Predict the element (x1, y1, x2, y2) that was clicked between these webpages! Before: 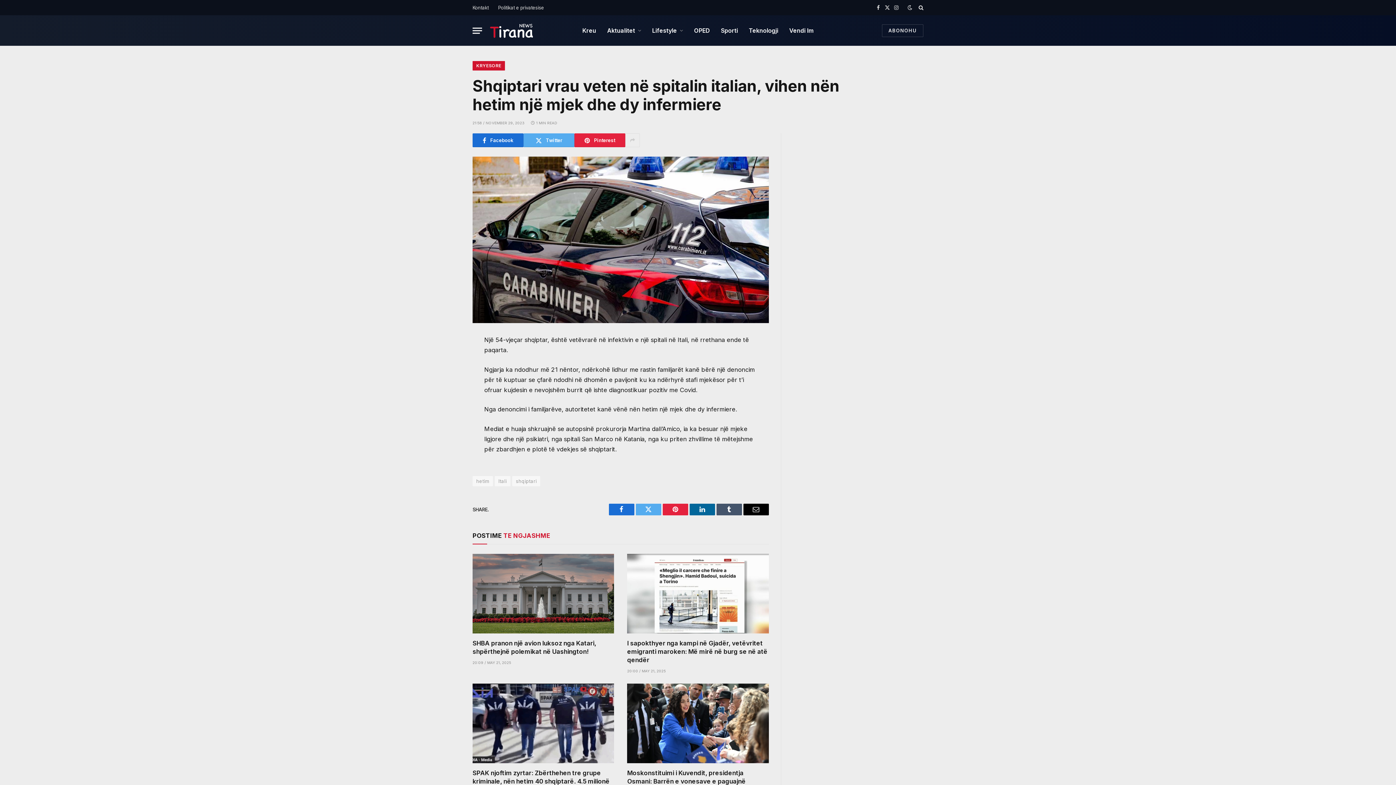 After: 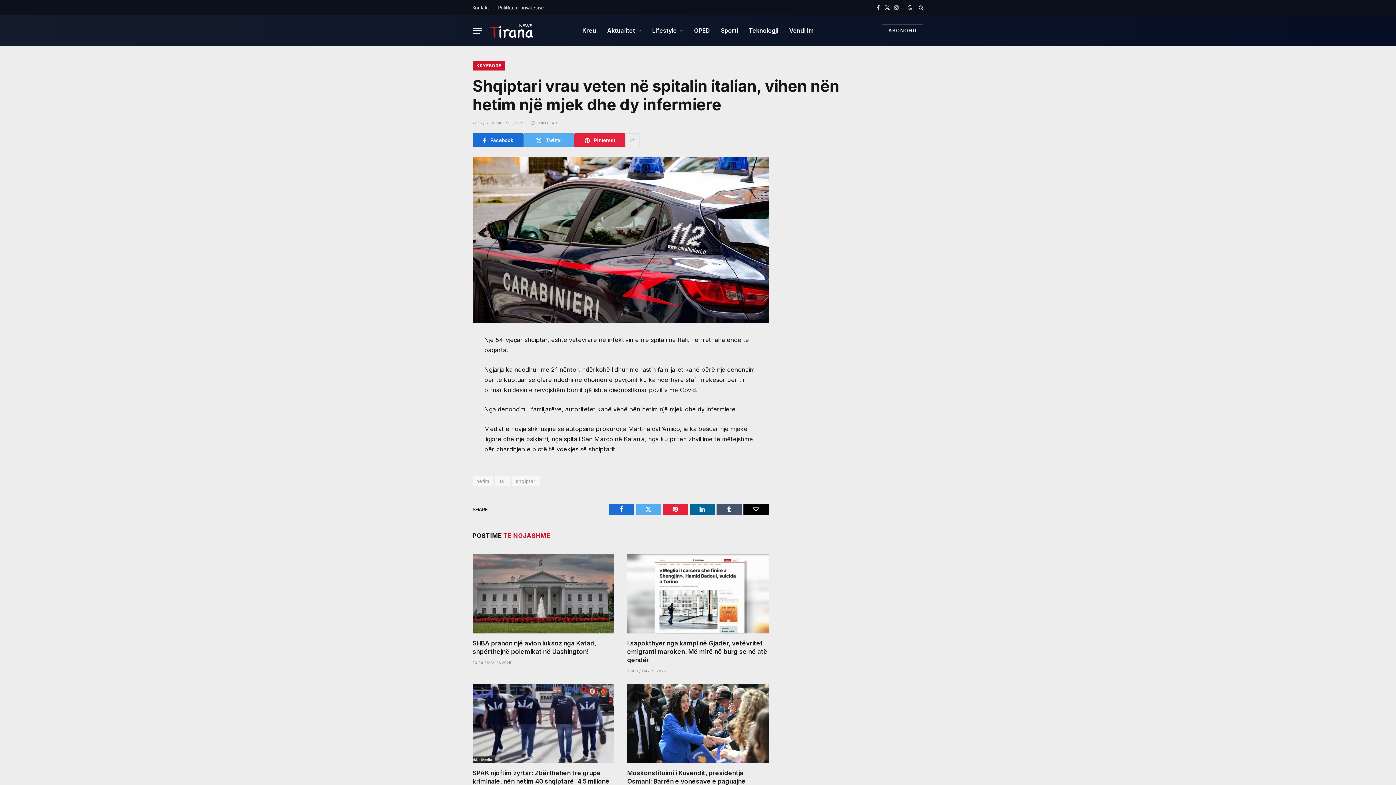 Action: label: Email bbox: (743, 504, 768, 515)